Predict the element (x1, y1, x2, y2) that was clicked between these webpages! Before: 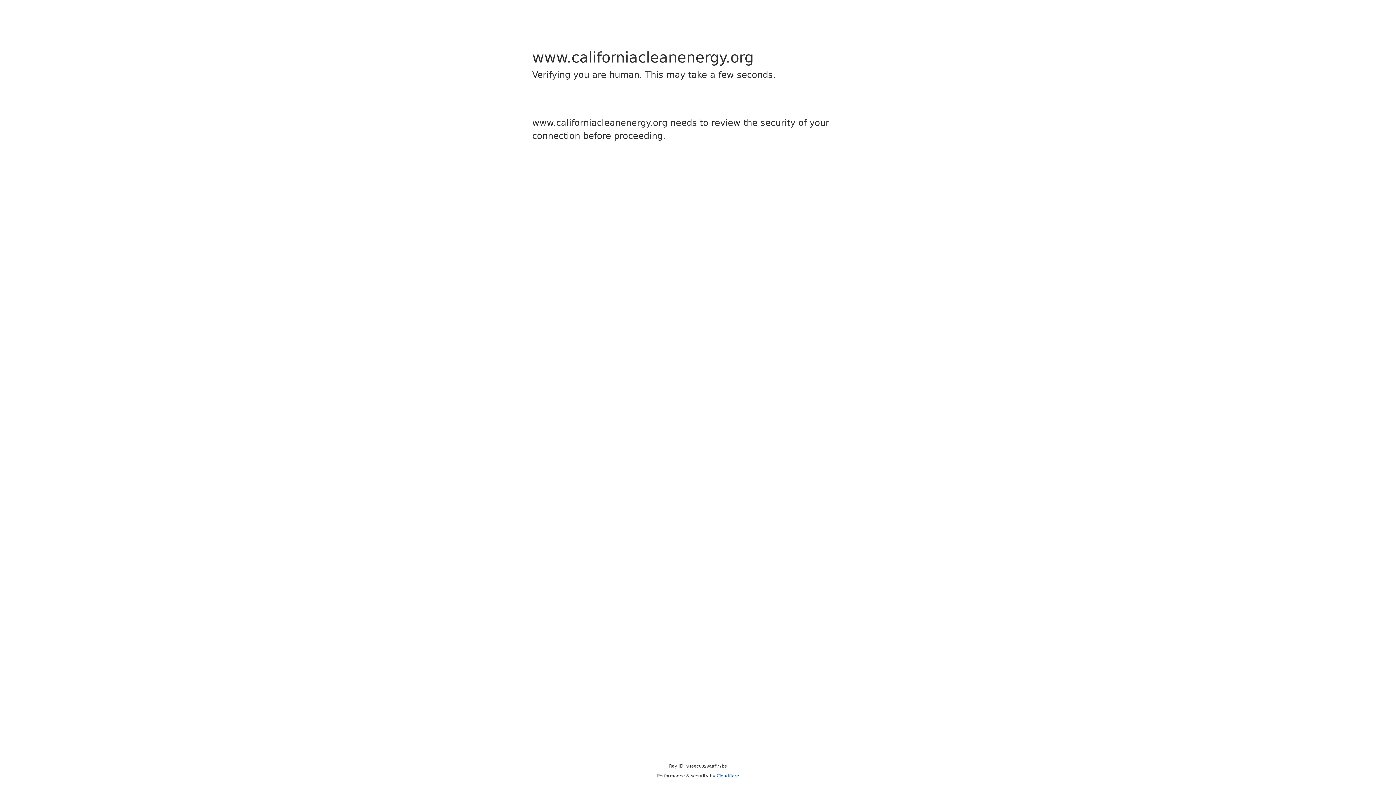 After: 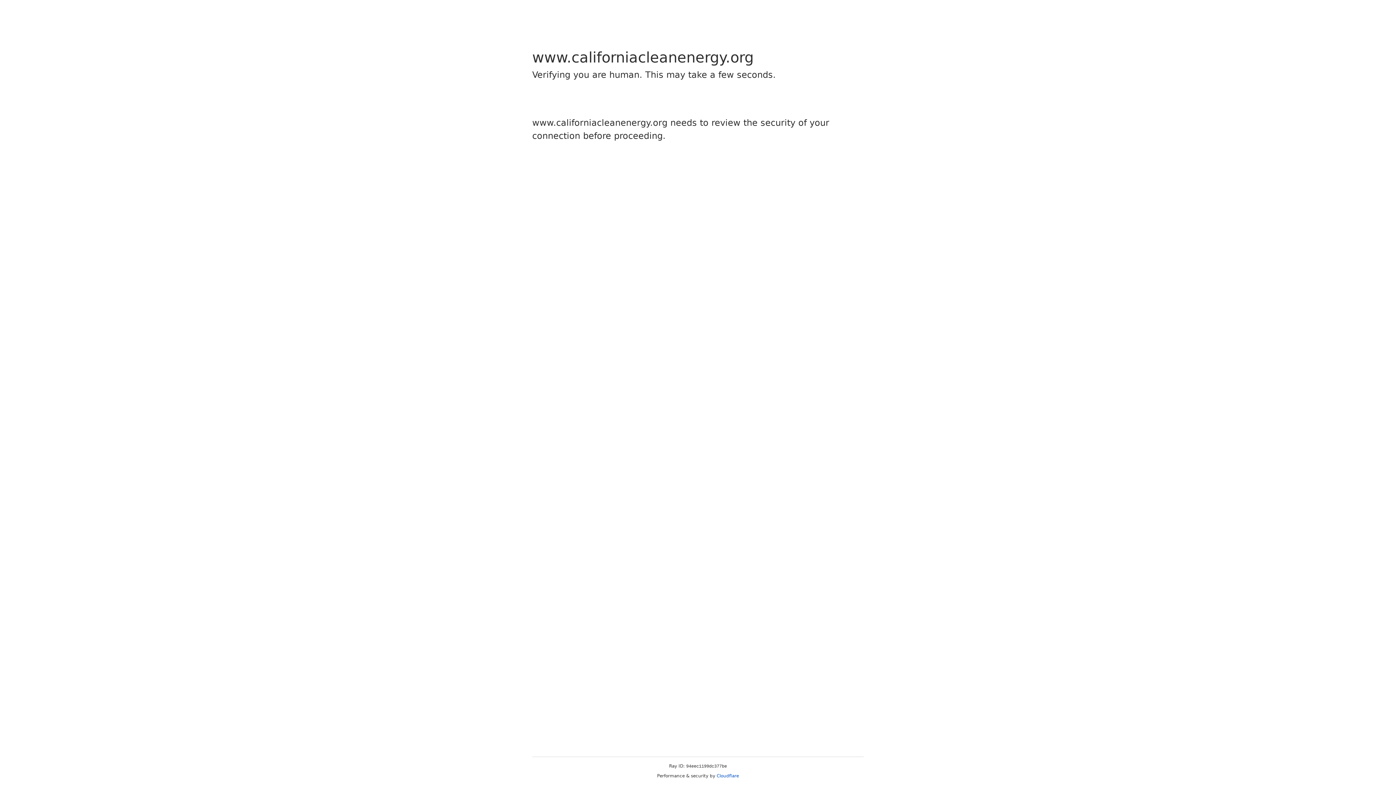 Action: label: Cloudflare bbox: (716, 773, 739, 778)